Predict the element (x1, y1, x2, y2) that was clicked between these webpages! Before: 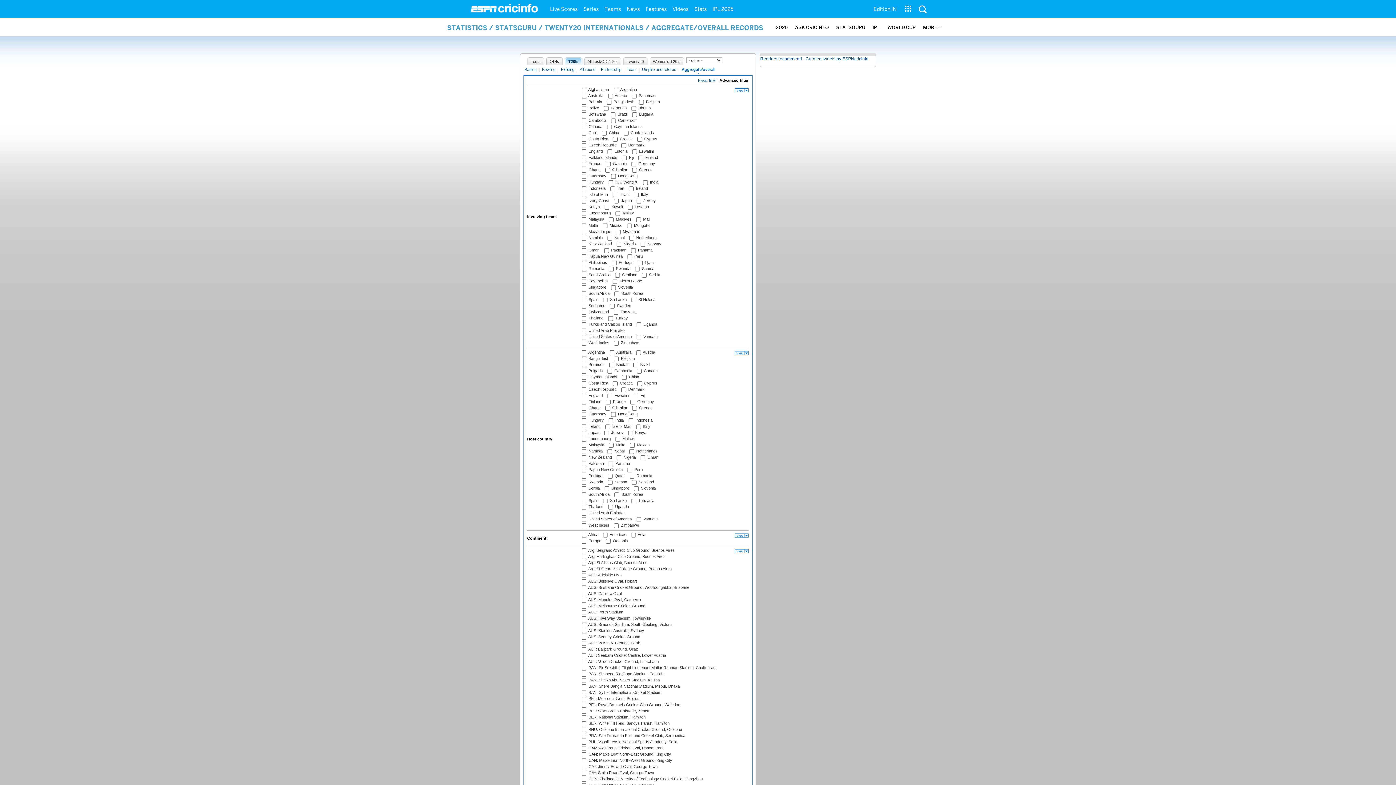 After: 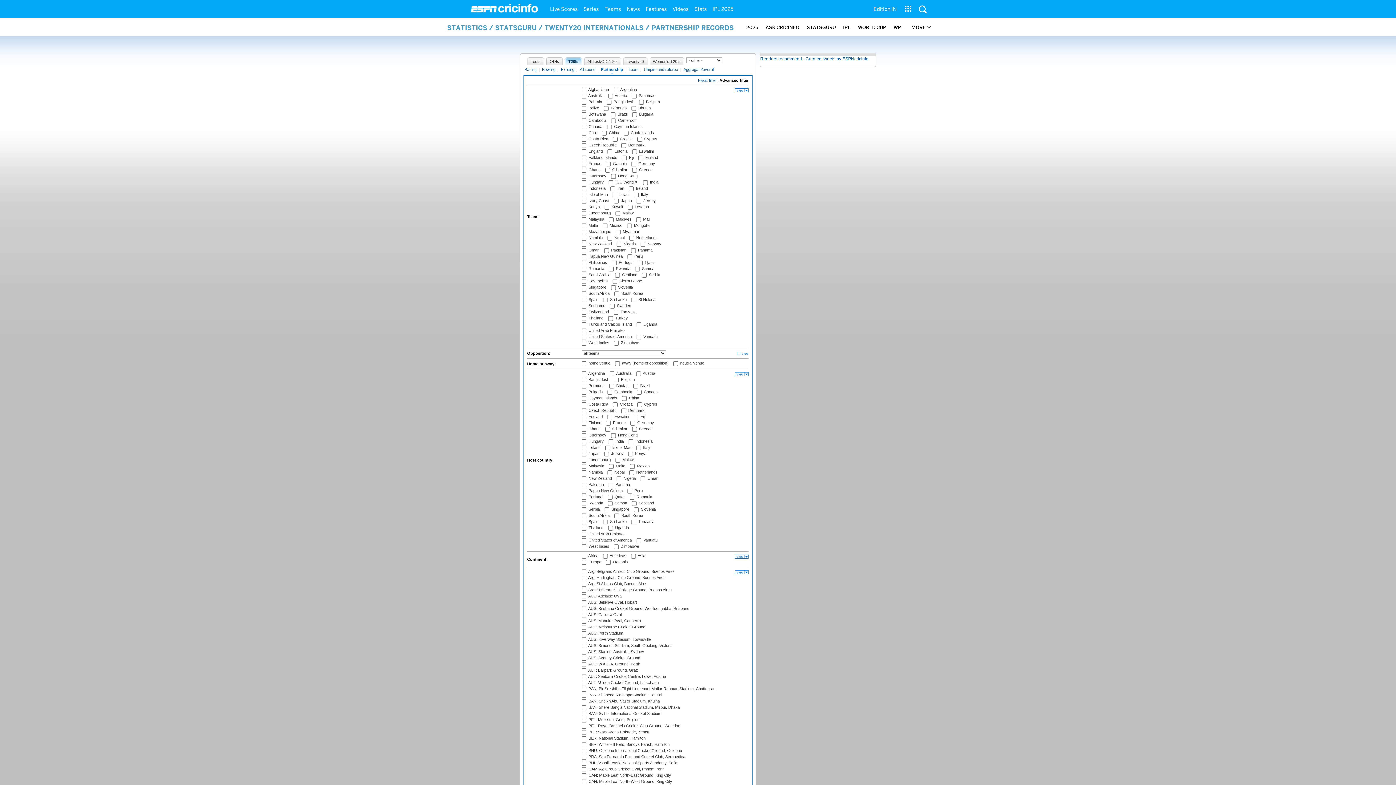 Action: label: Partnership bbox: (600, 67, 622, 73)